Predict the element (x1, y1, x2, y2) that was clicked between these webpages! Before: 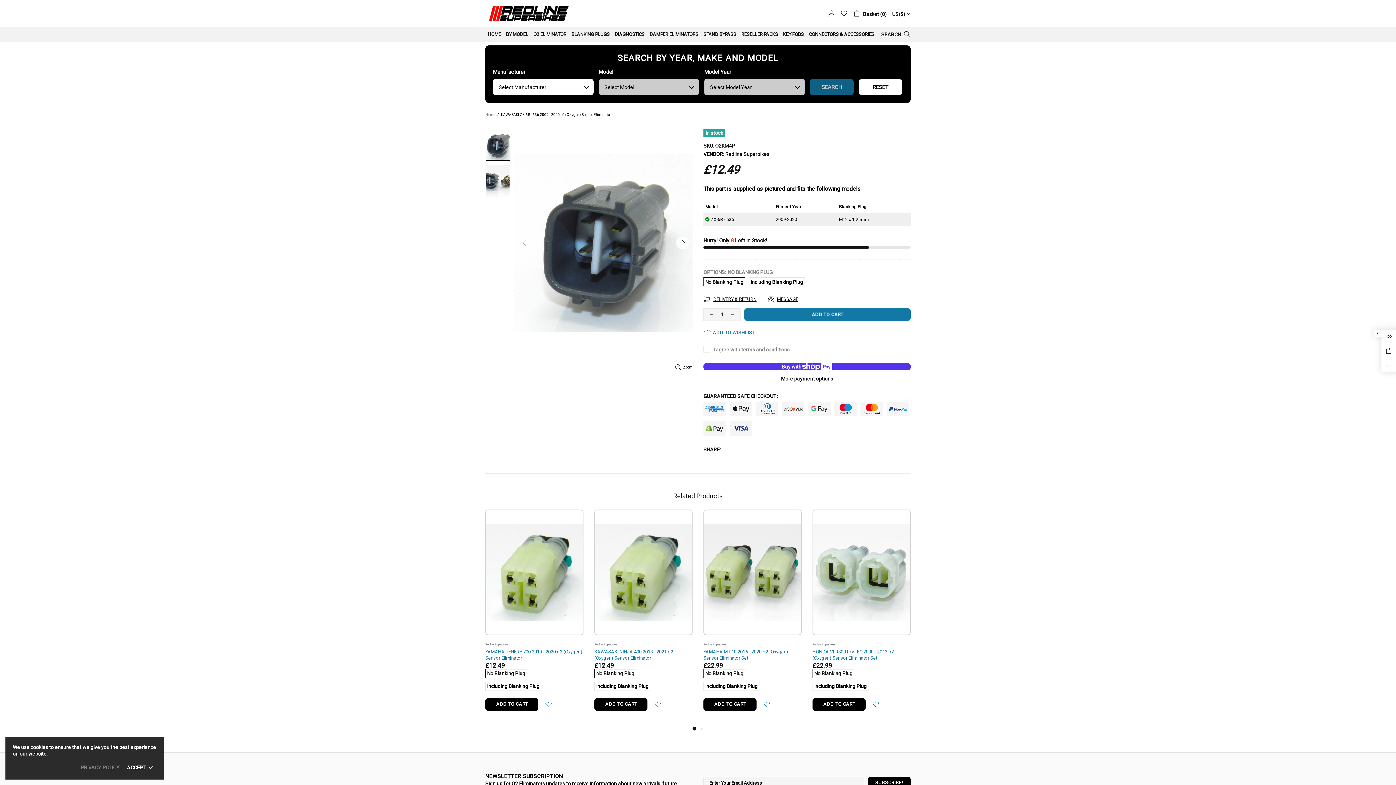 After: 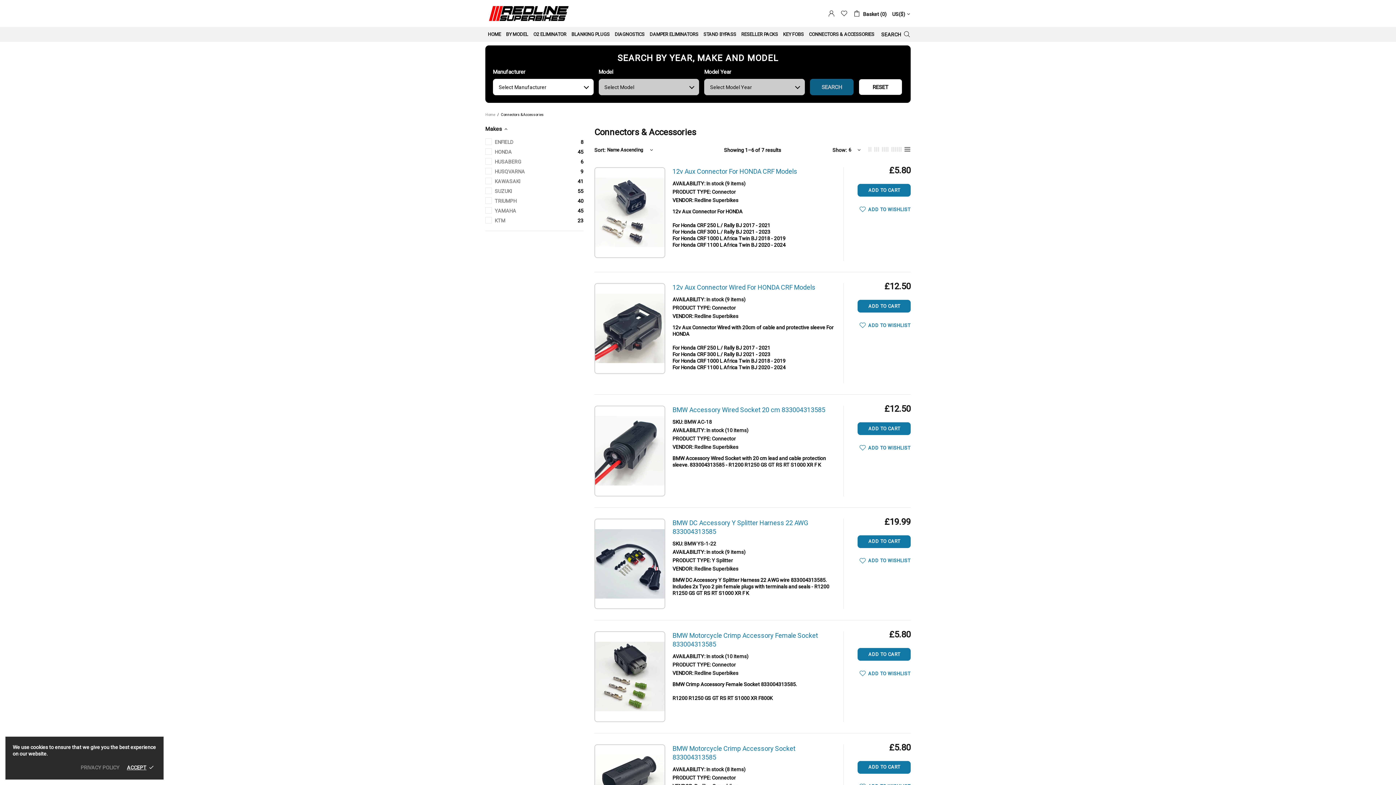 Action: bbox: (806, 26, 877, 41) label: CONNECTORS & ACCESSORIES